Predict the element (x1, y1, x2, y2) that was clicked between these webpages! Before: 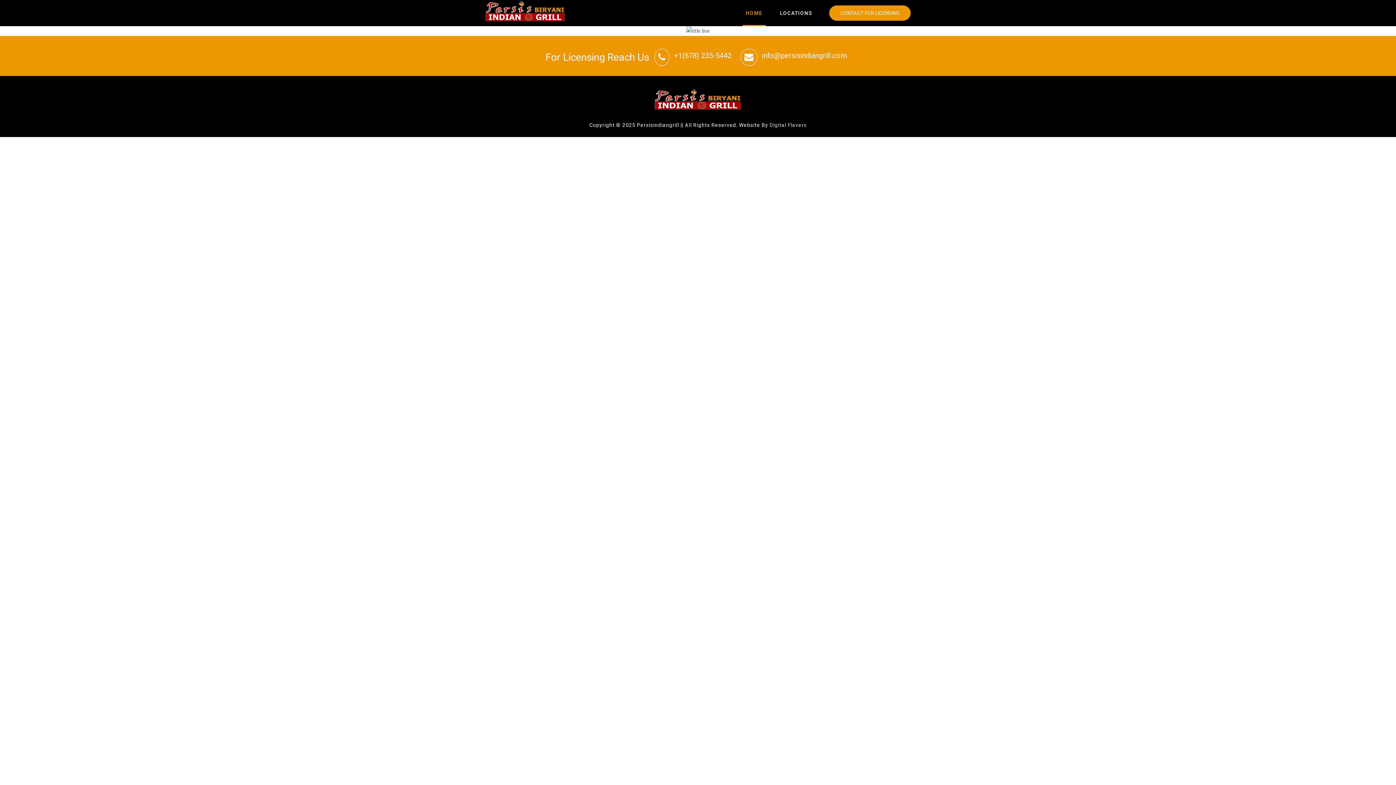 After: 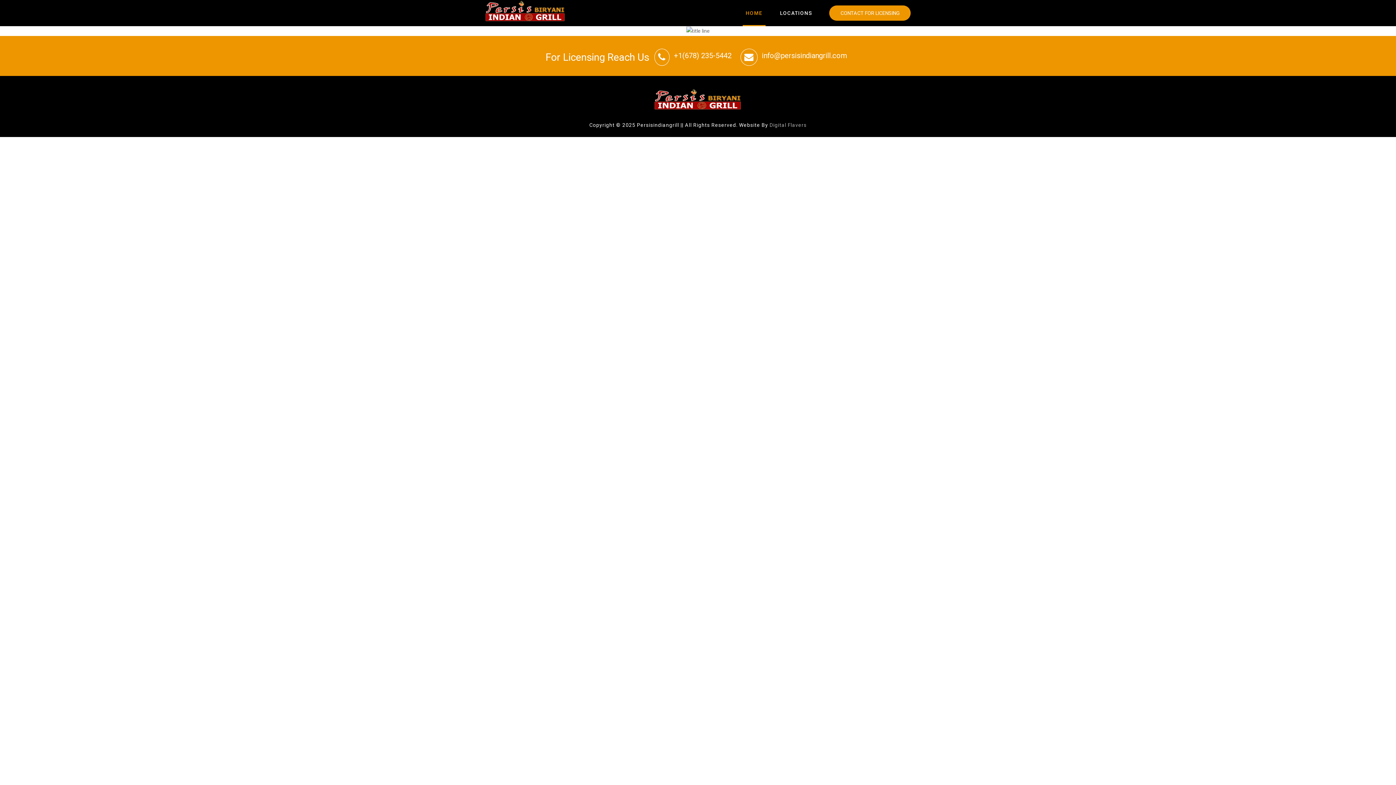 Action: label: Digital Flavers bbox: (769, 122, 806, 127)